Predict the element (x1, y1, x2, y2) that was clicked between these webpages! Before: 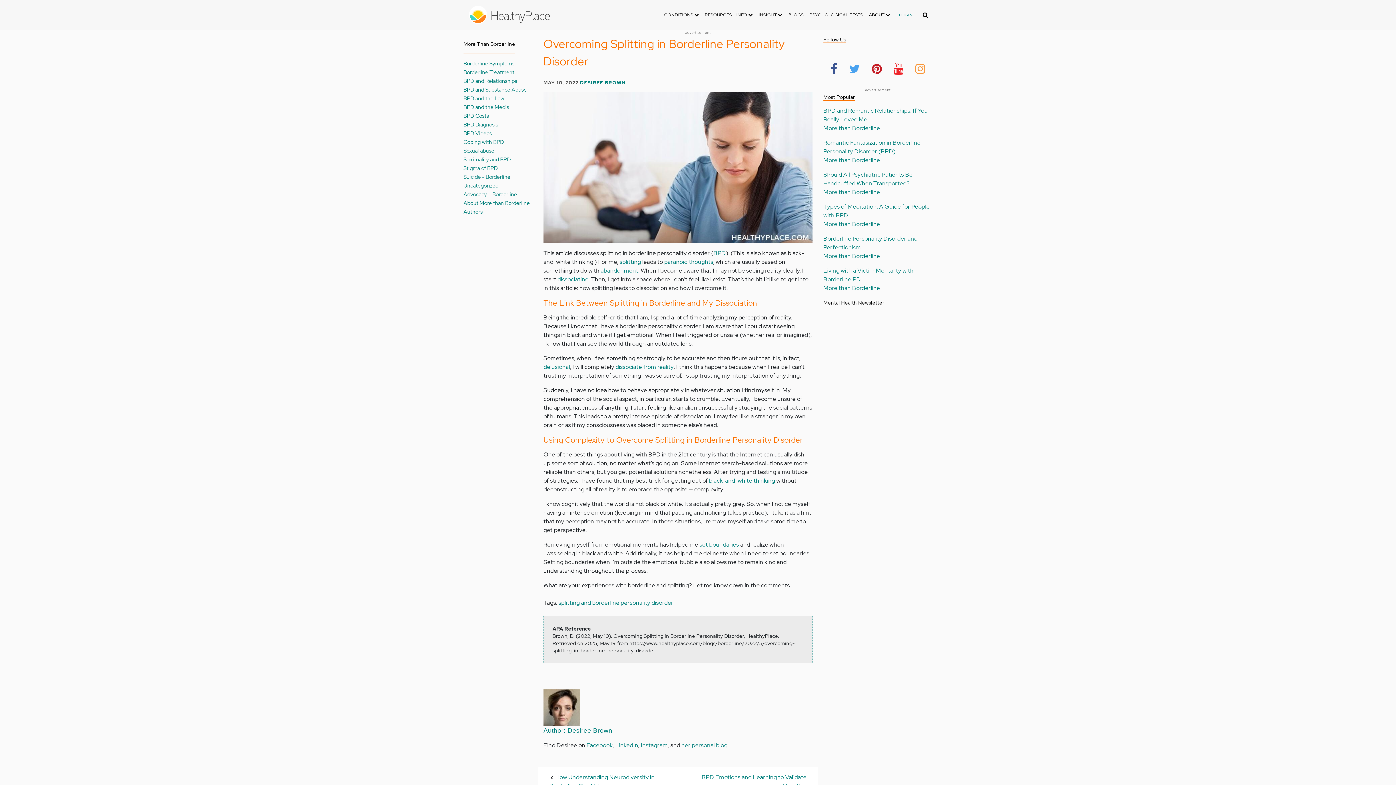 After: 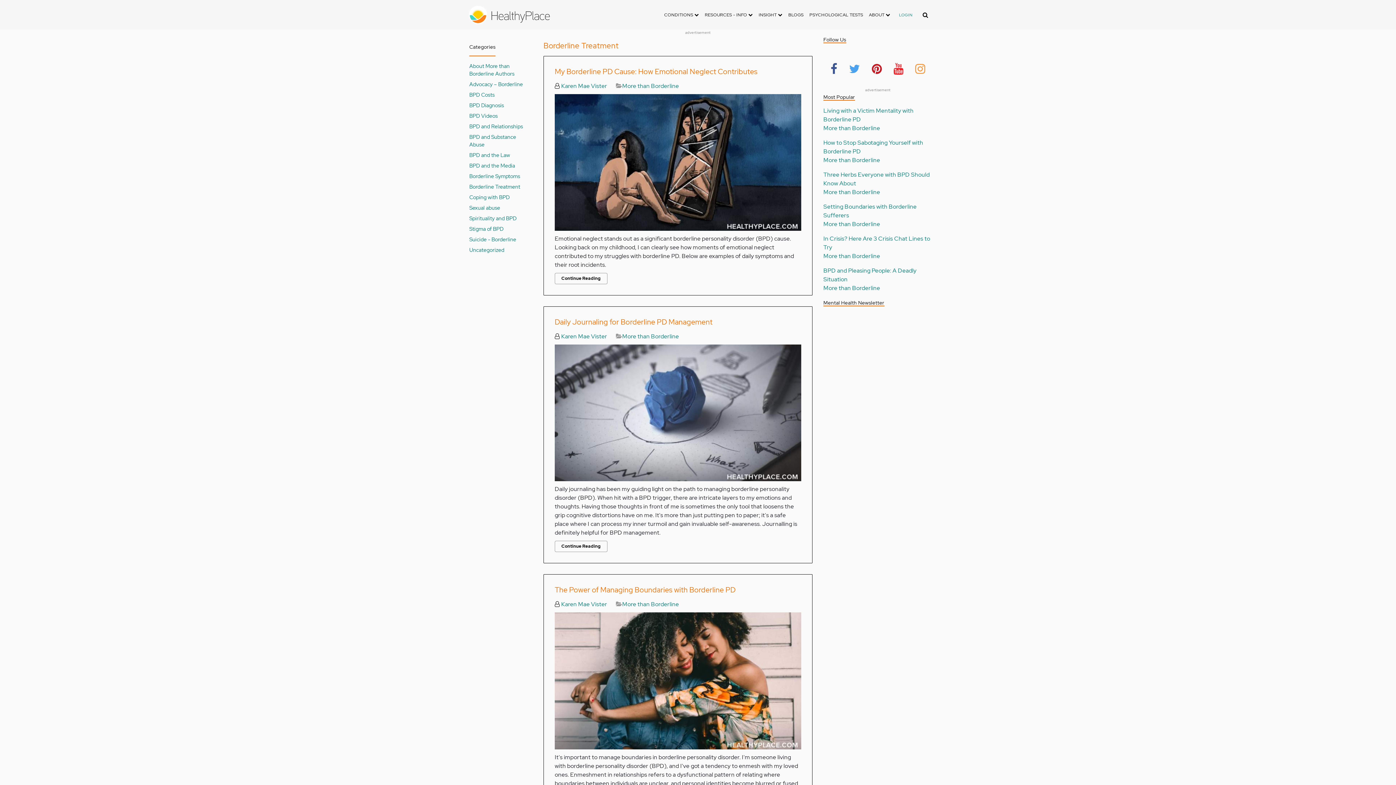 Action: label: Borderline Treatment bbox: (463, 68, 514, 75)